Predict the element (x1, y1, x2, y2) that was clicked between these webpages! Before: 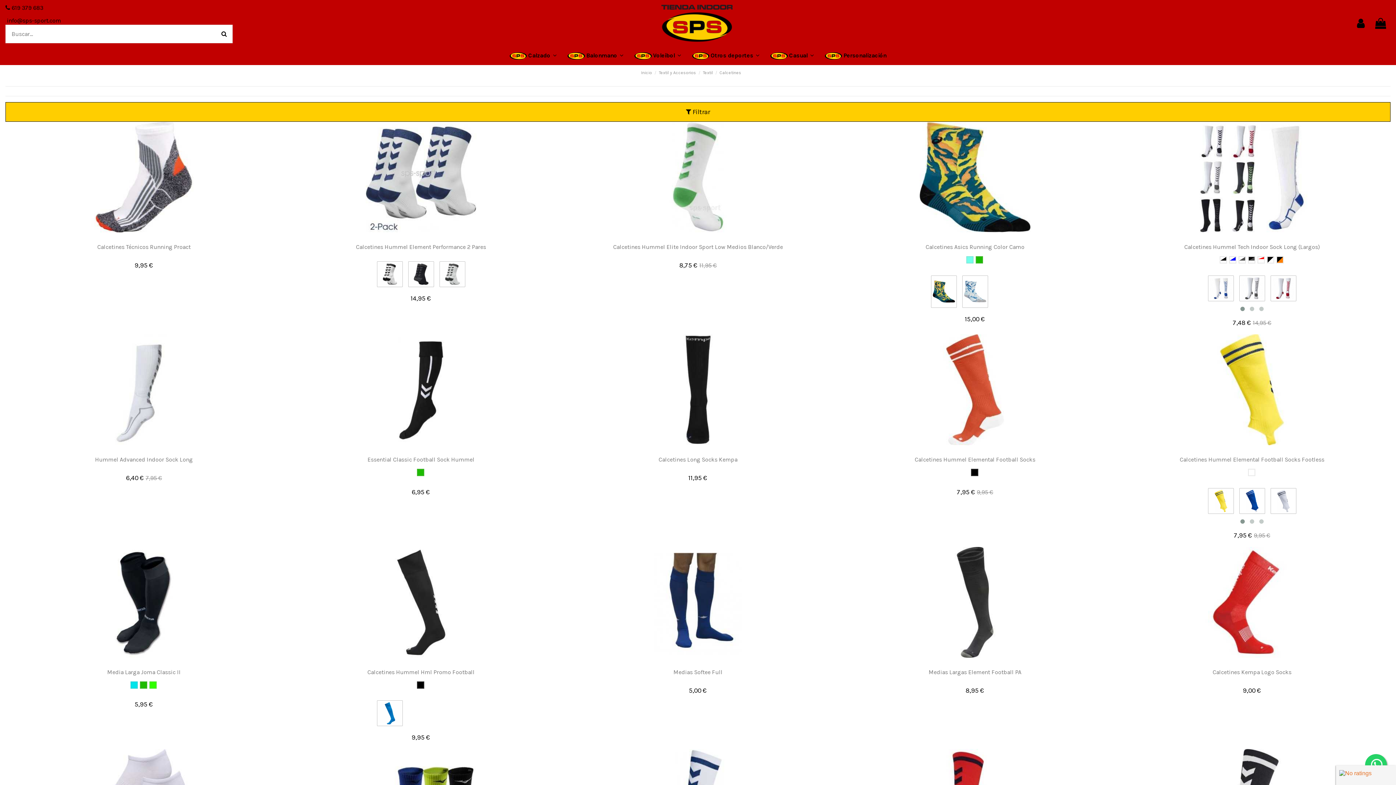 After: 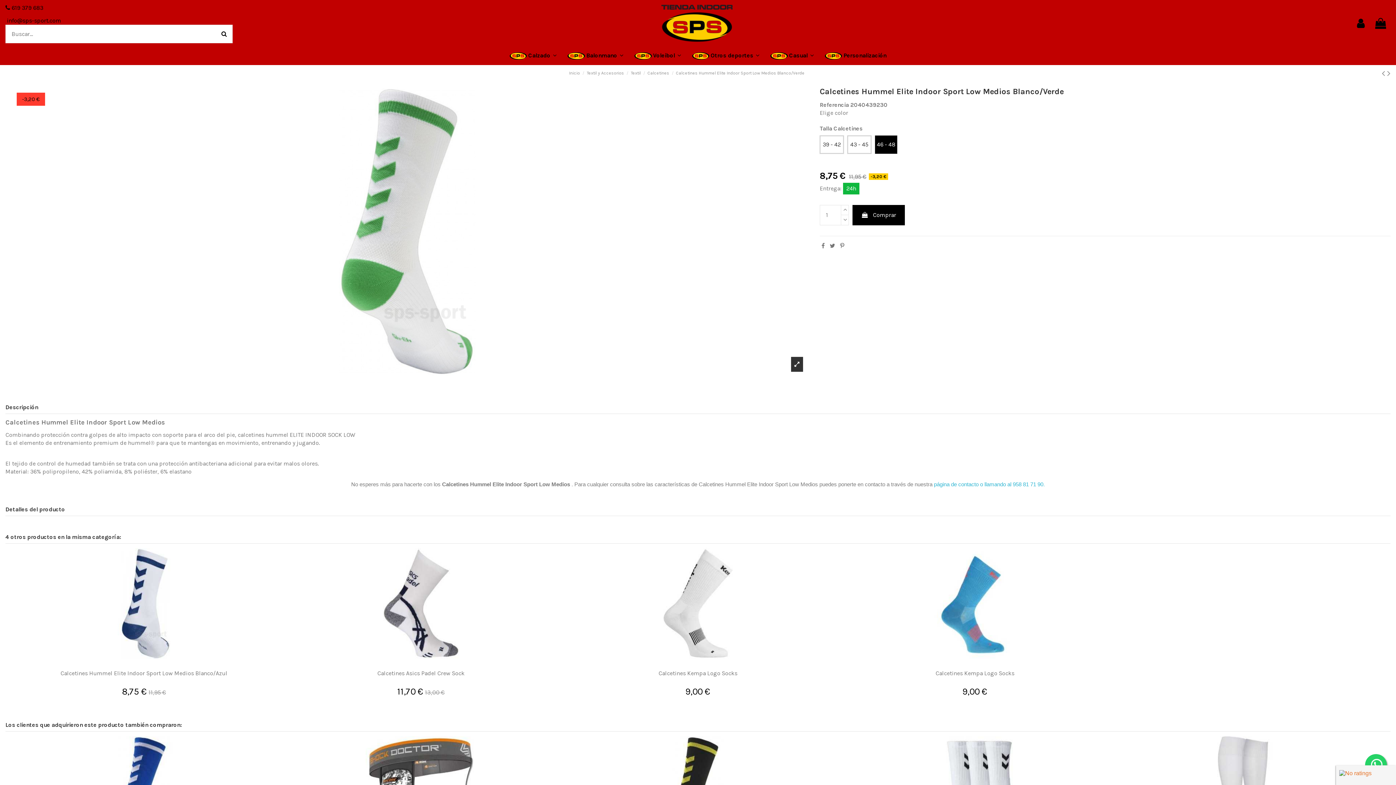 Action: bbox: (559, 121, 836, 232)